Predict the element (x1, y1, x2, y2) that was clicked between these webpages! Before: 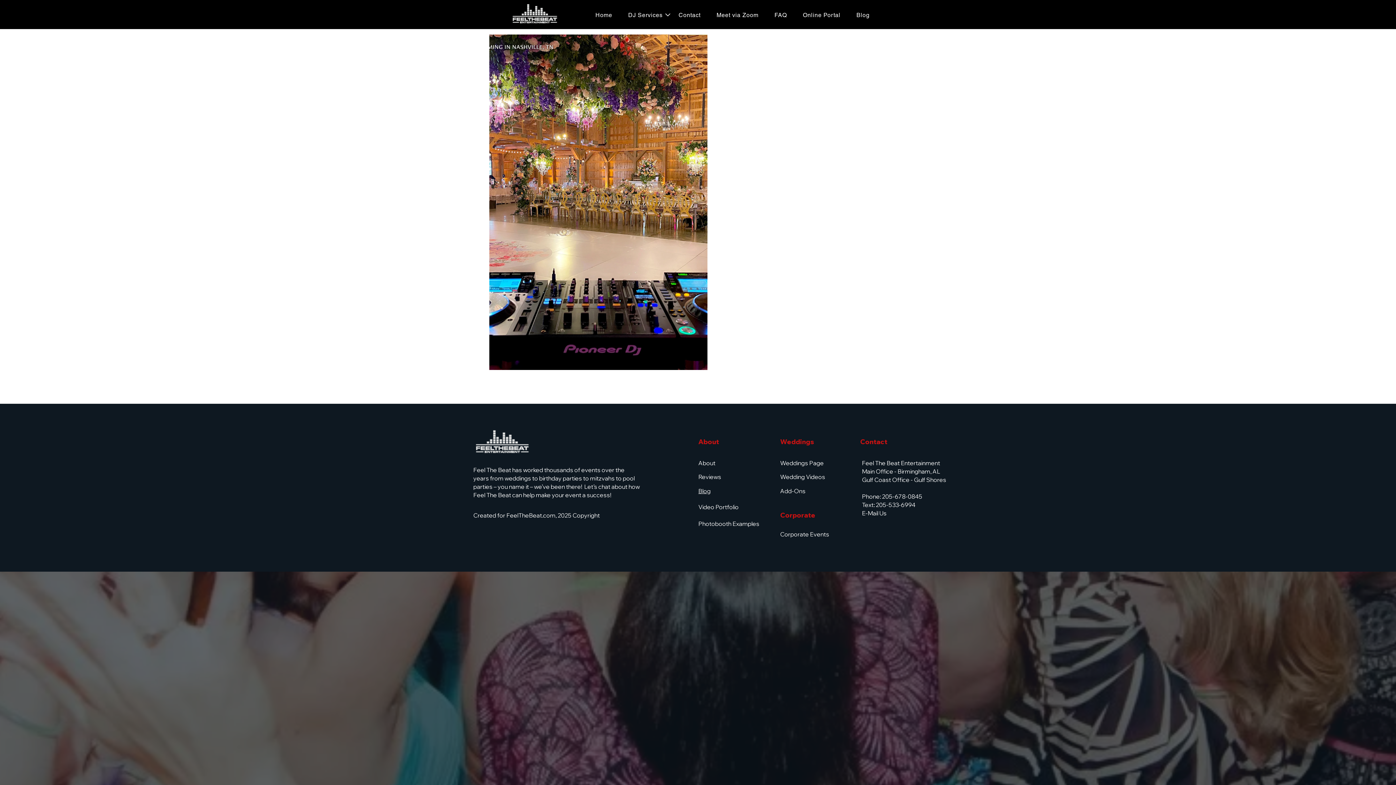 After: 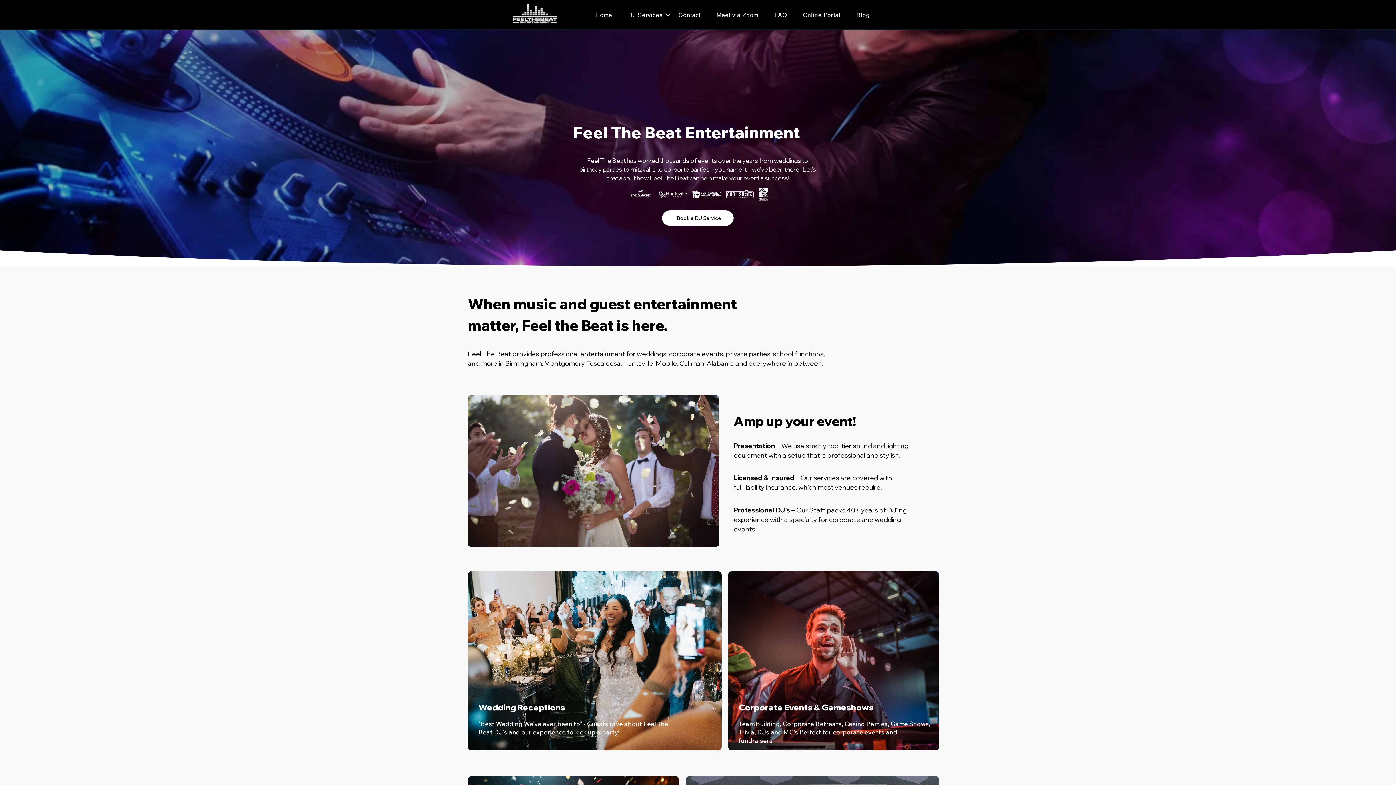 Action: bbox: (698, 460, 715, 466) label: About